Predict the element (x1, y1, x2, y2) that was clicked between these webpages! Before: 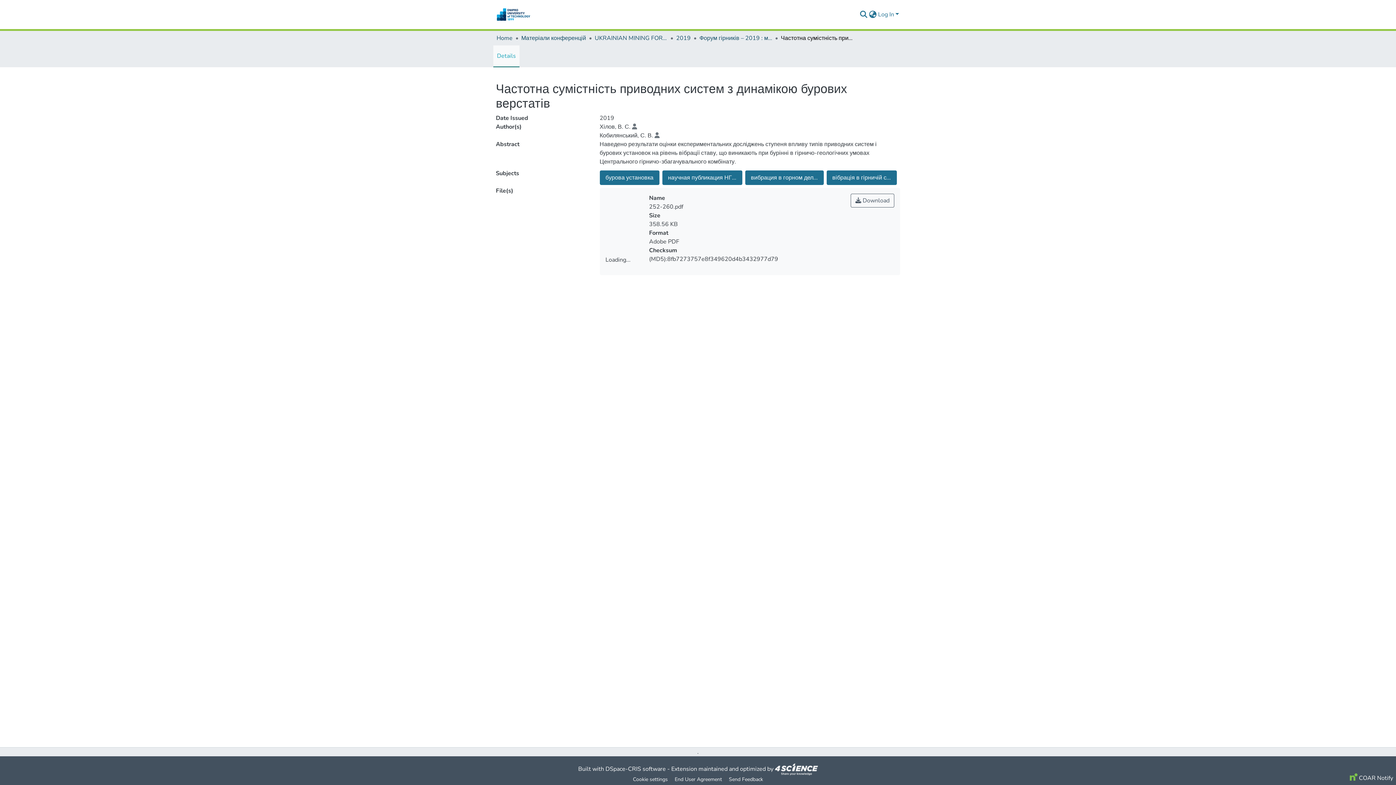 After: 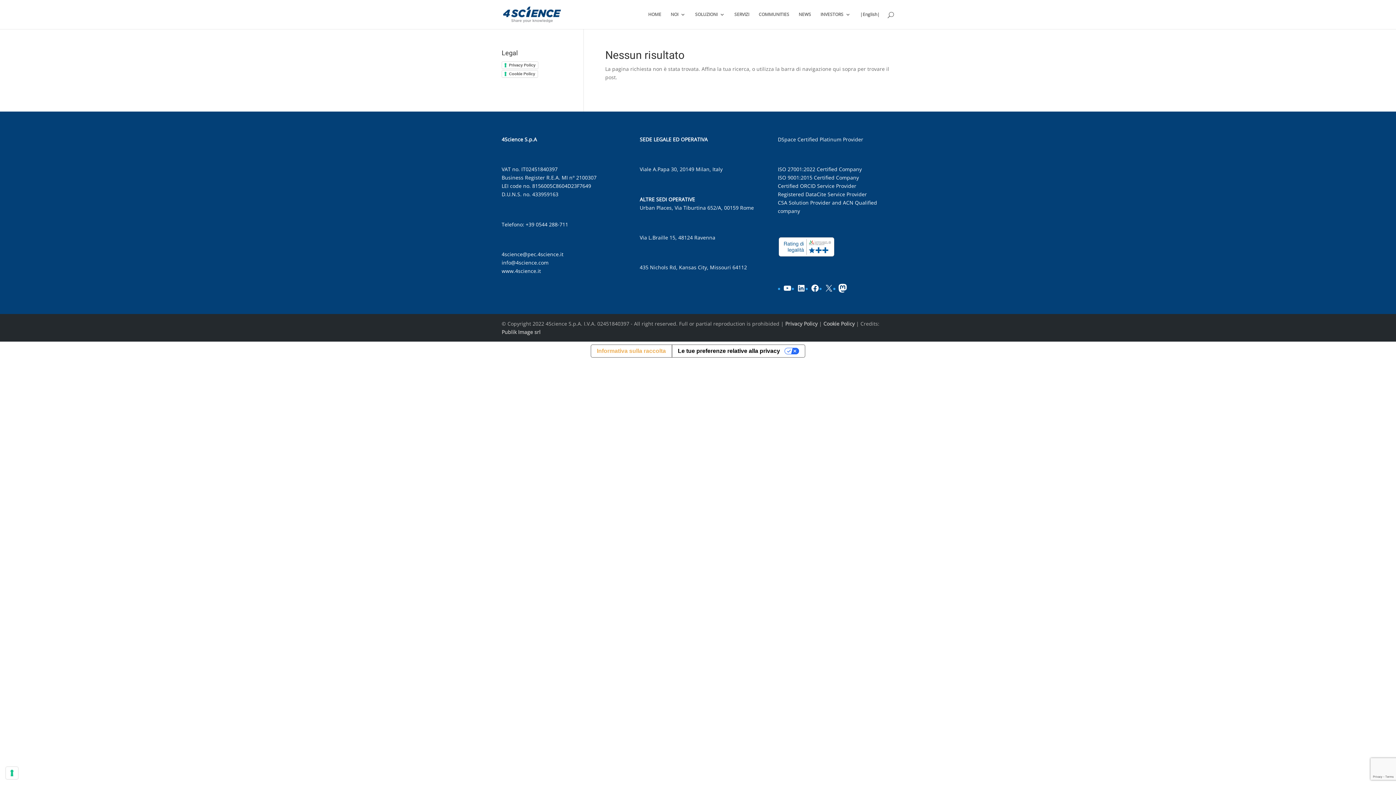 Action: bbox: (775, 765, 818, 773)